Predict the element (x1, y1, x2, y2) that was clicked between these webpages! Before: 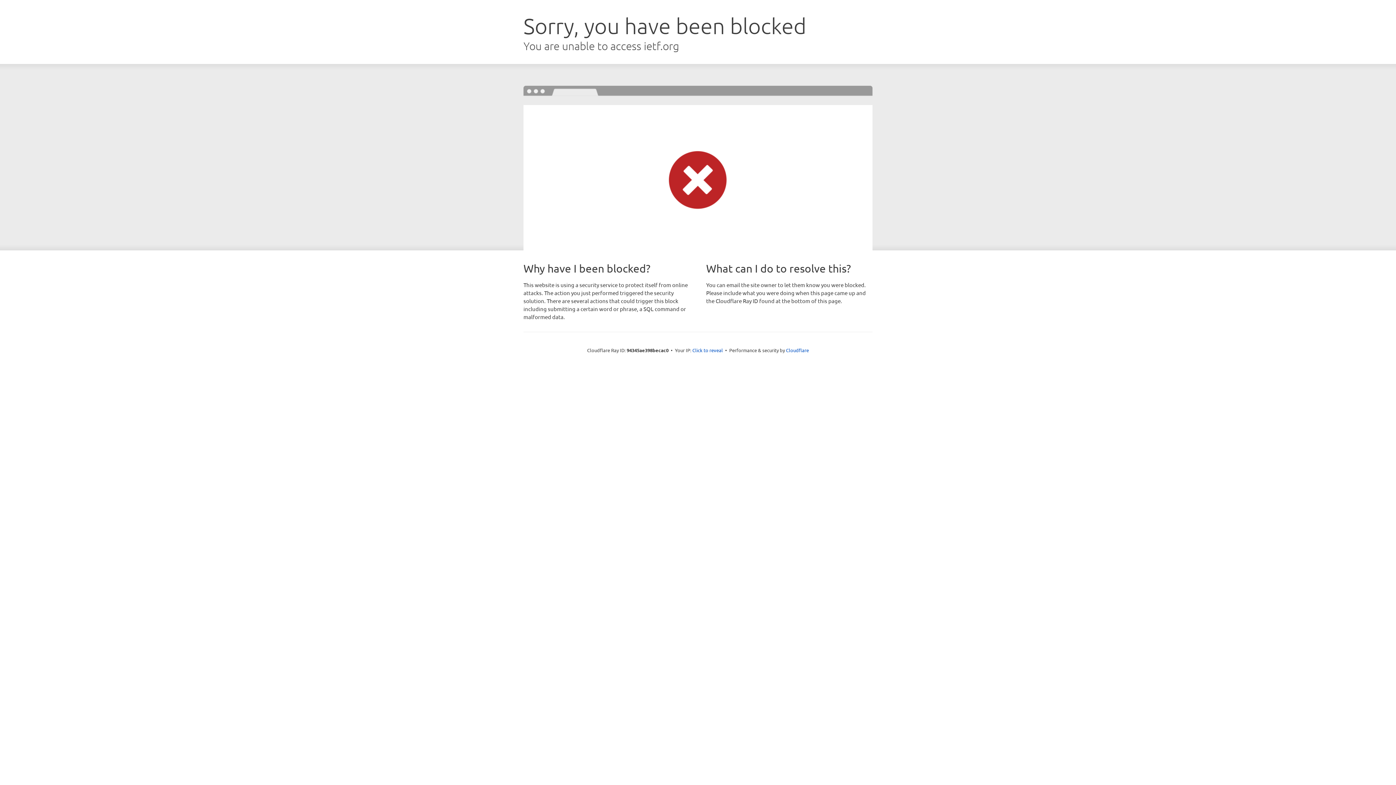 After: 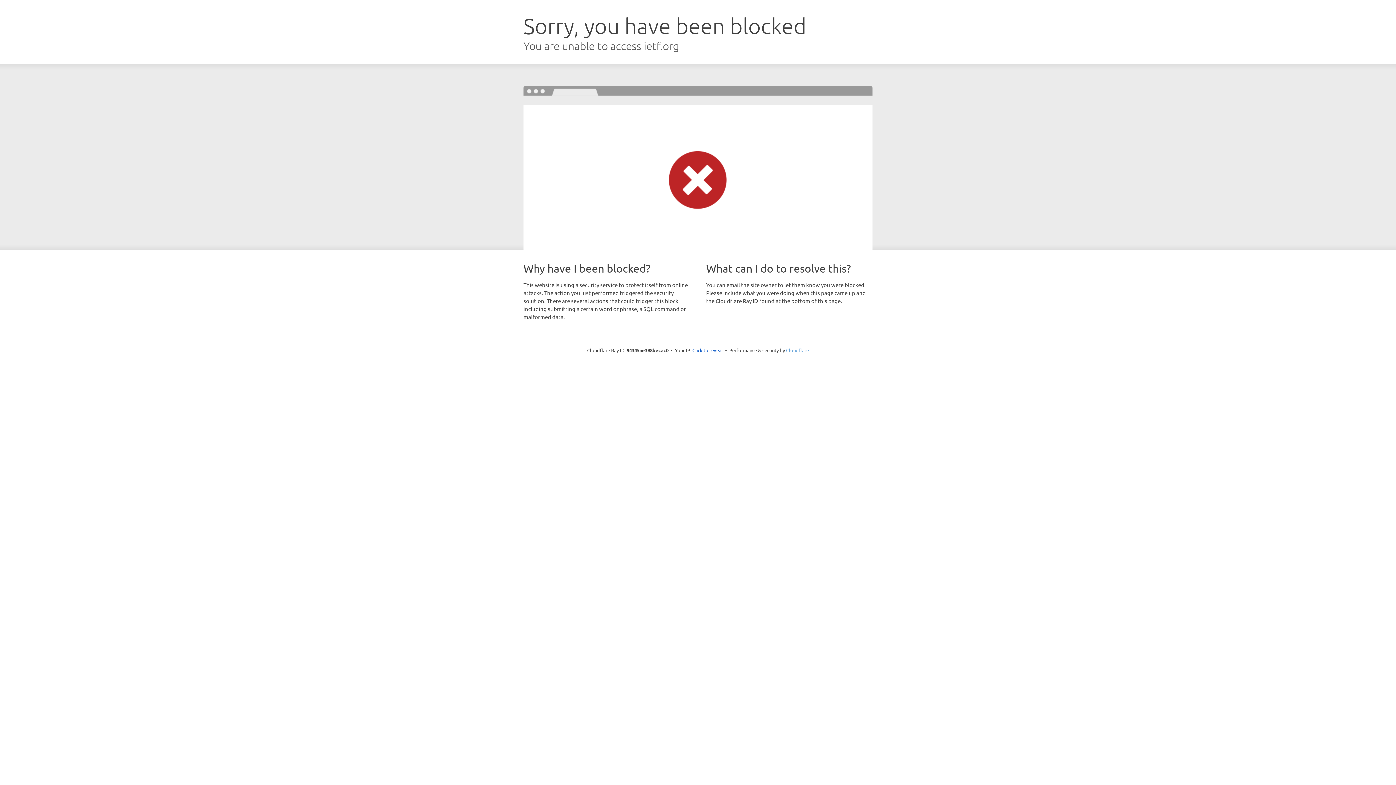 Action: bbox: (786, 347, 809, 353) label: Cloudflare